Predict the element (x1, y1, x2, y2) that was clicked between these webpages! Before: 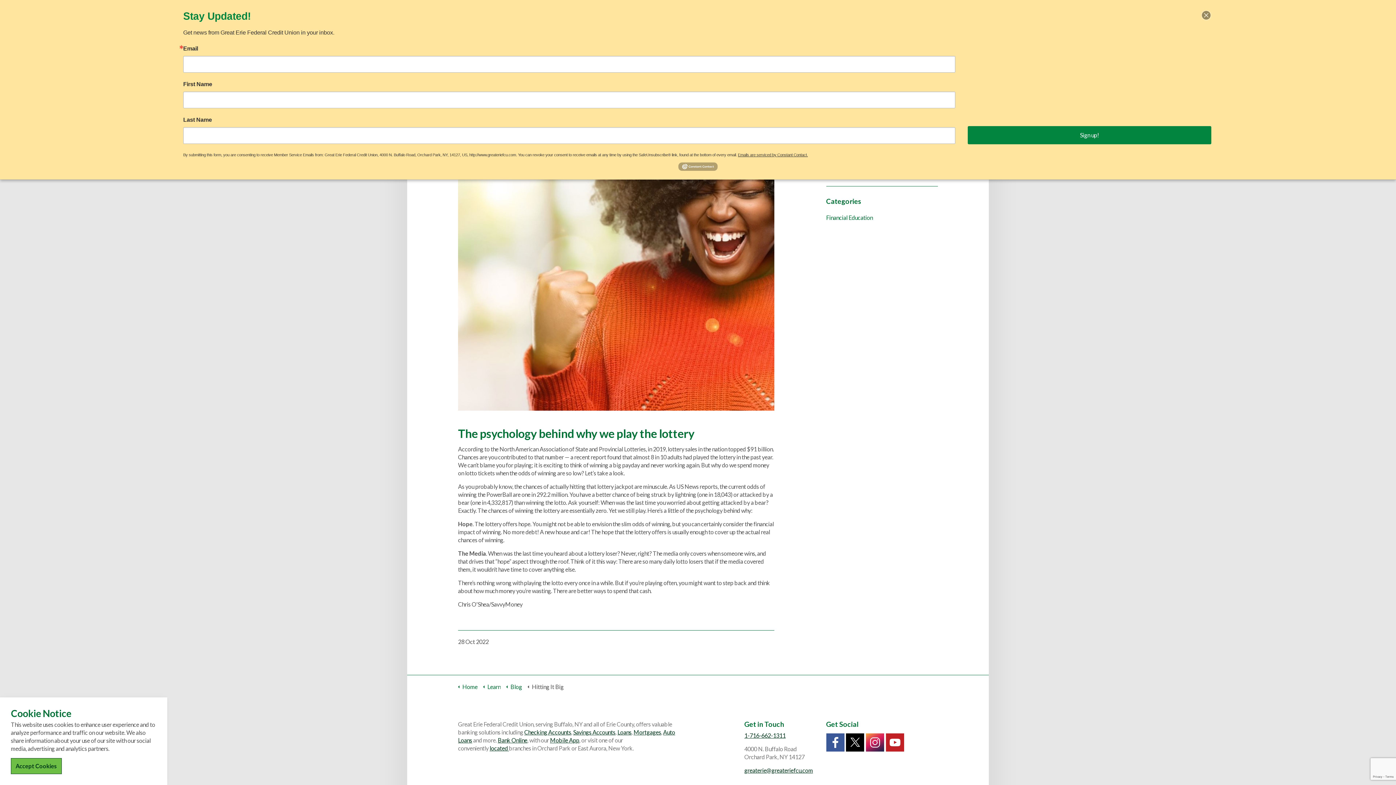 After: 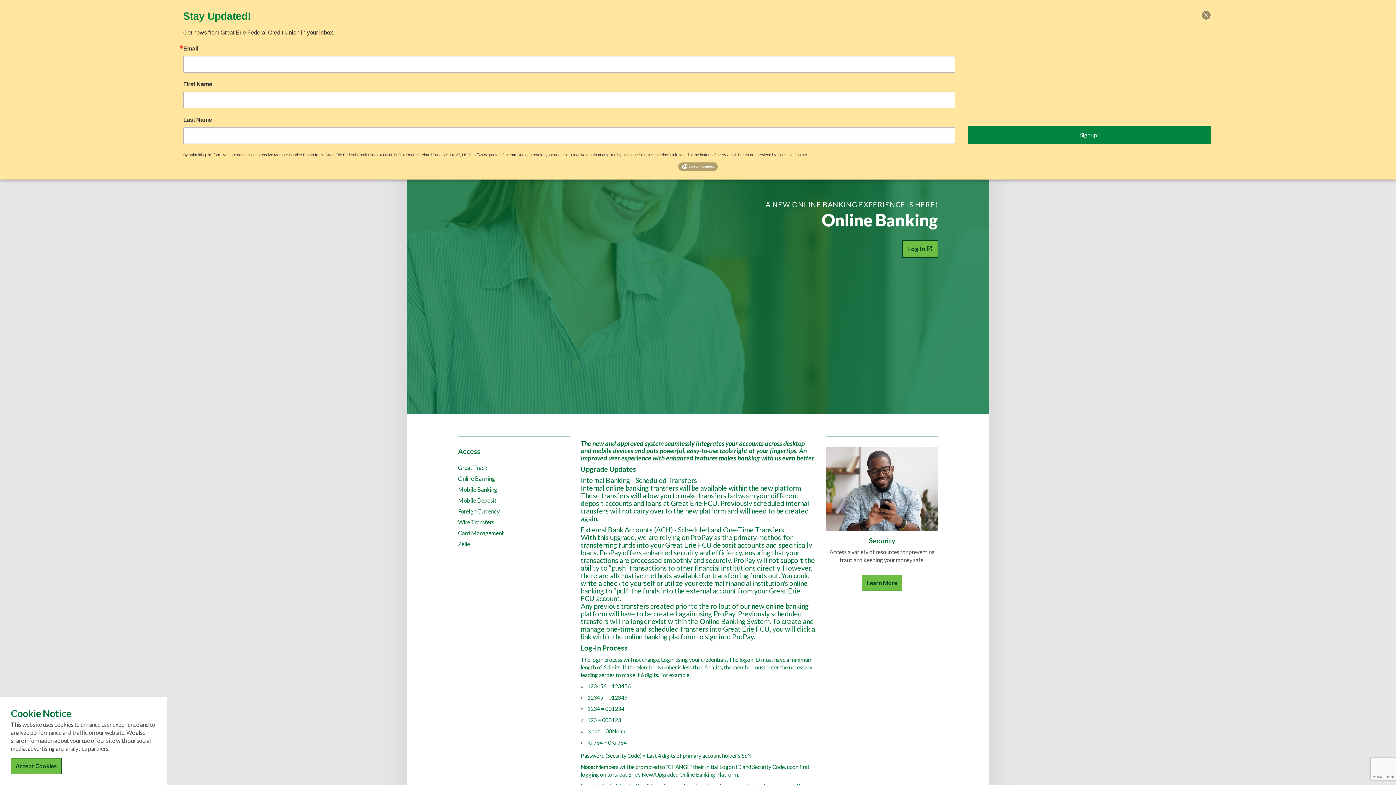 Action: bbox: (497, 737, 527, 744) label: Bank Online